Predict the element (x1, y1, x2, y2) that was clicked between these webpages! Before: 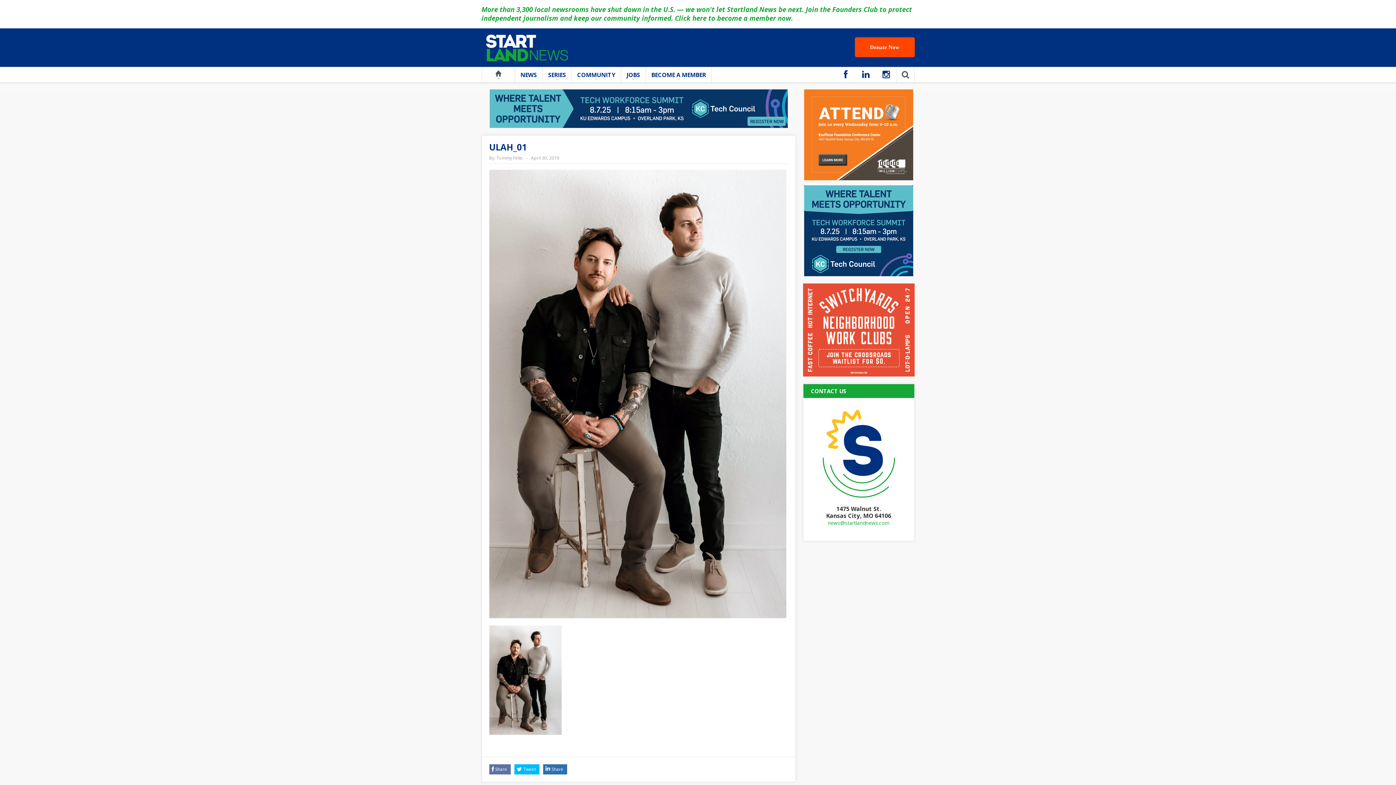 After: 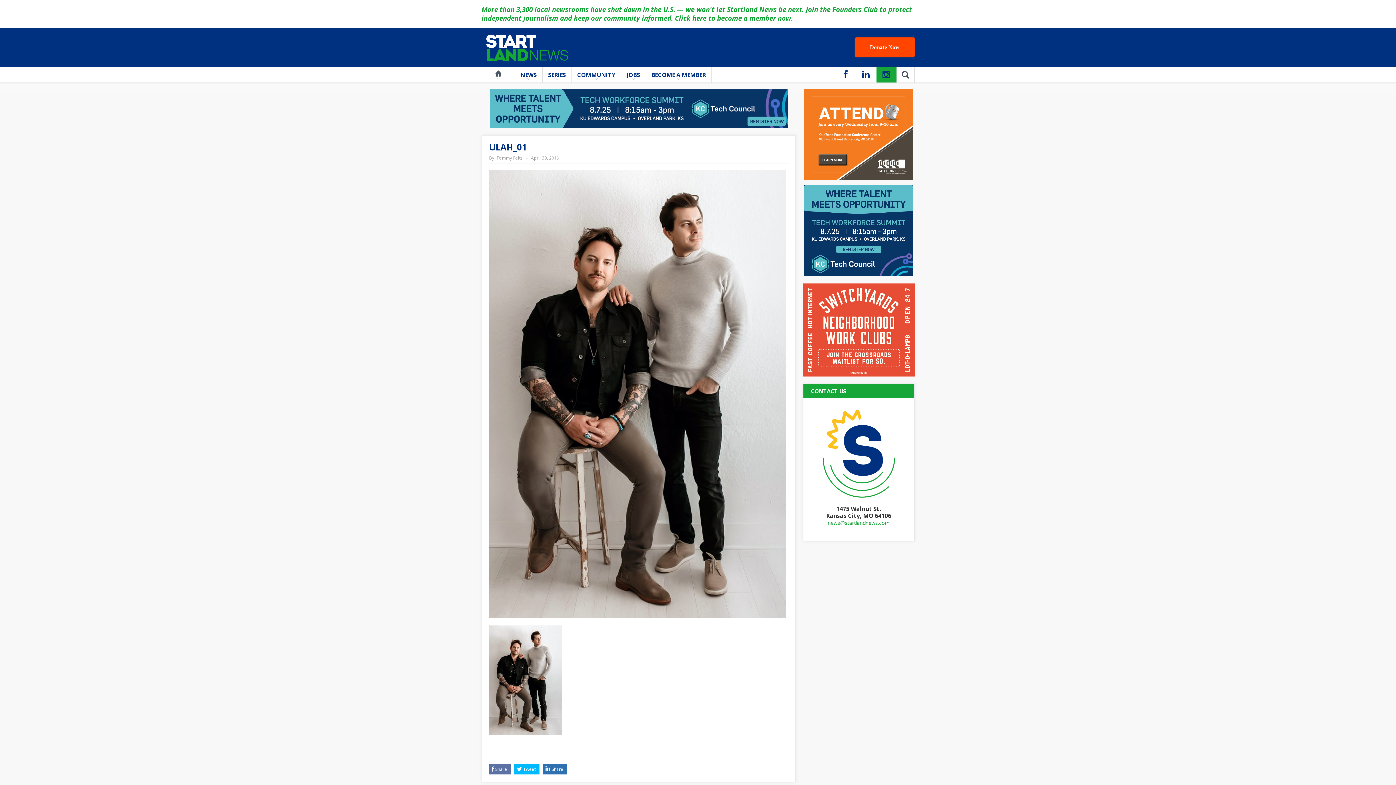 Action: bbox: (876, 67, 896, 82)